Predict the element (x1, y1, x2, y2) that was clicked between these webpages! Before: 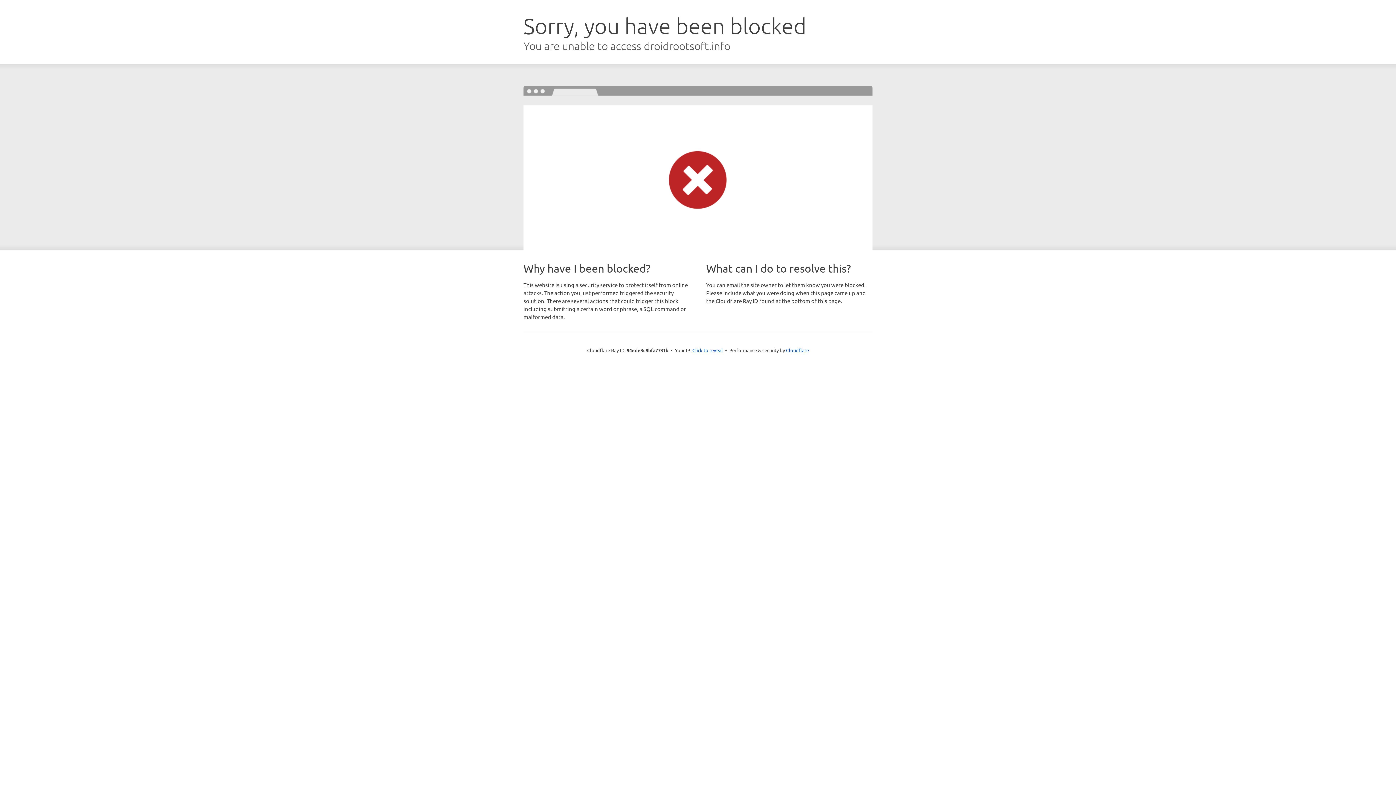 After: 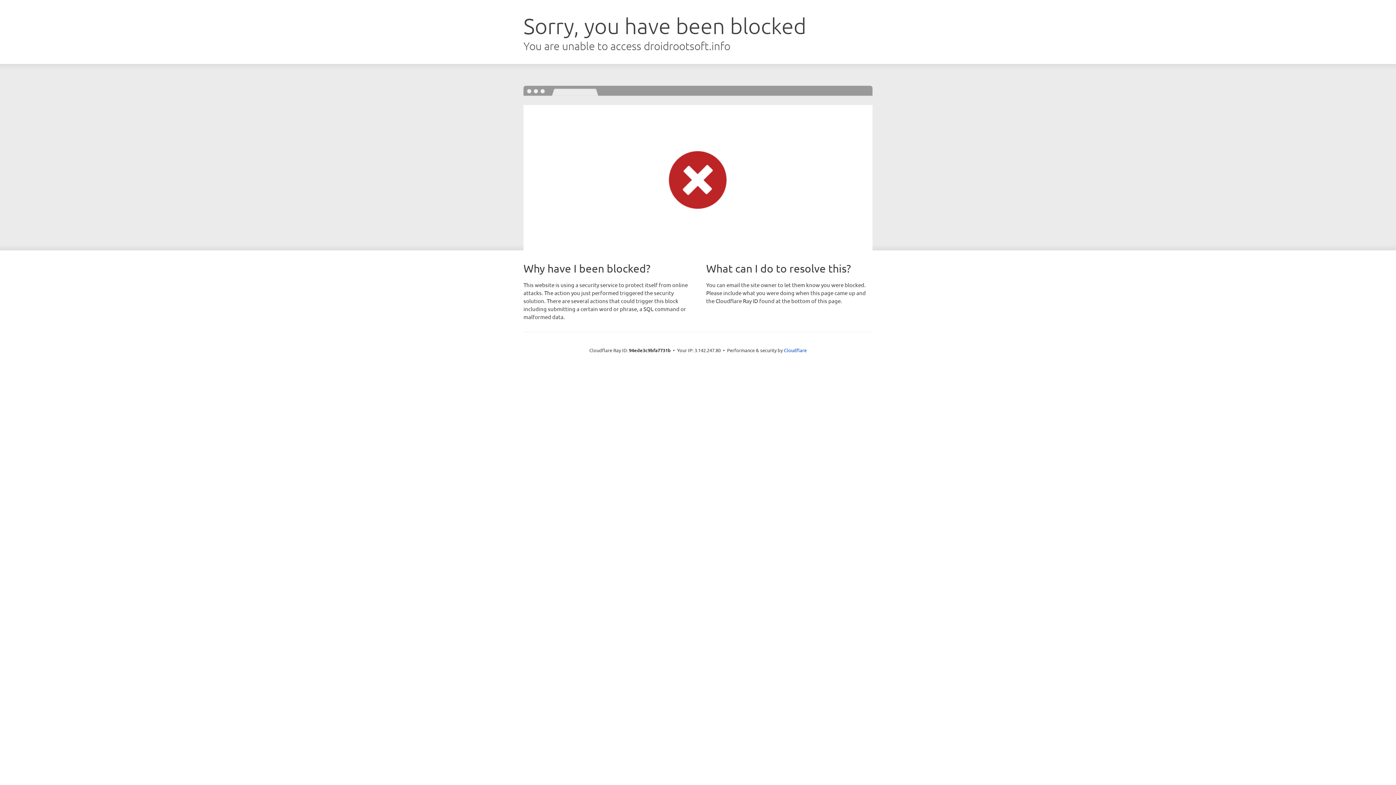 Action: bbox: (692, 346, 723, 353) label: Click to reveal